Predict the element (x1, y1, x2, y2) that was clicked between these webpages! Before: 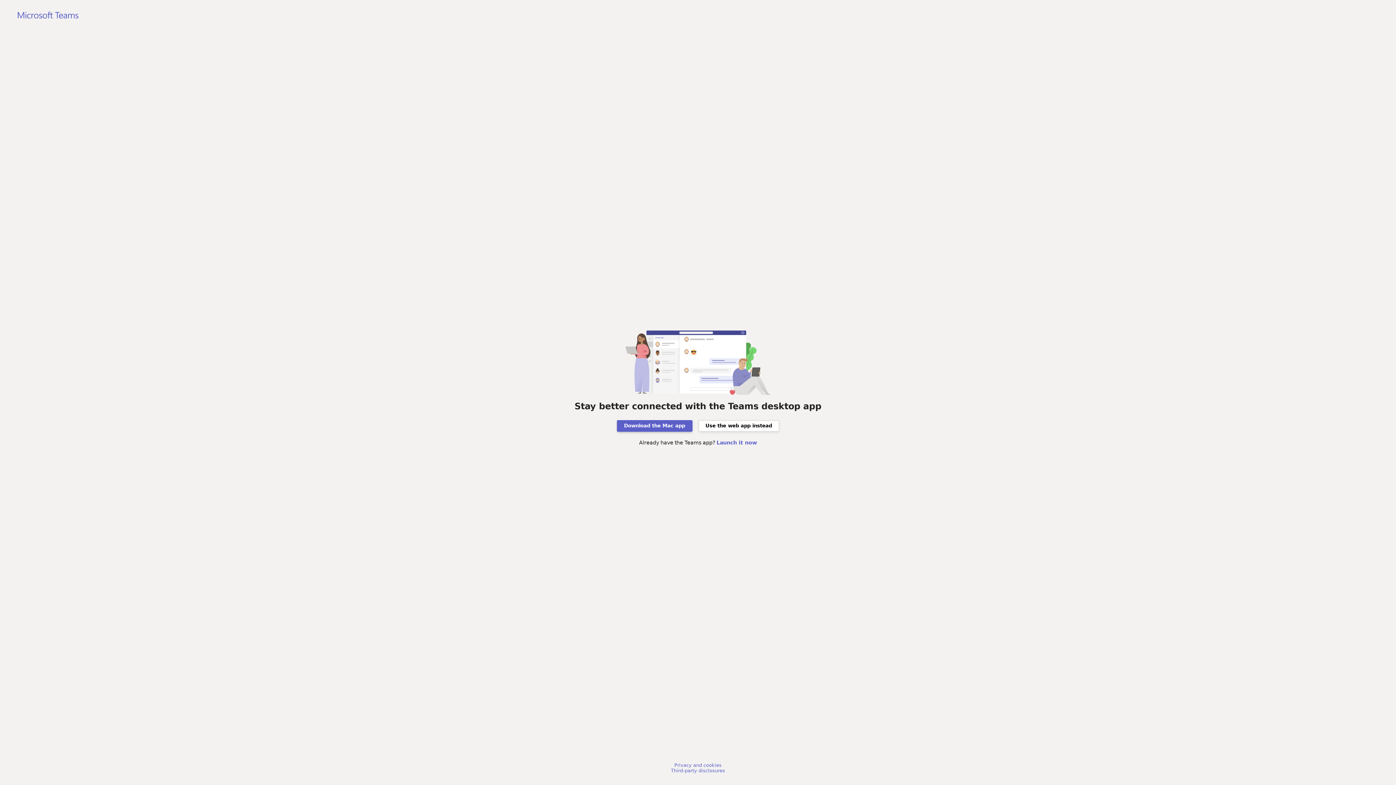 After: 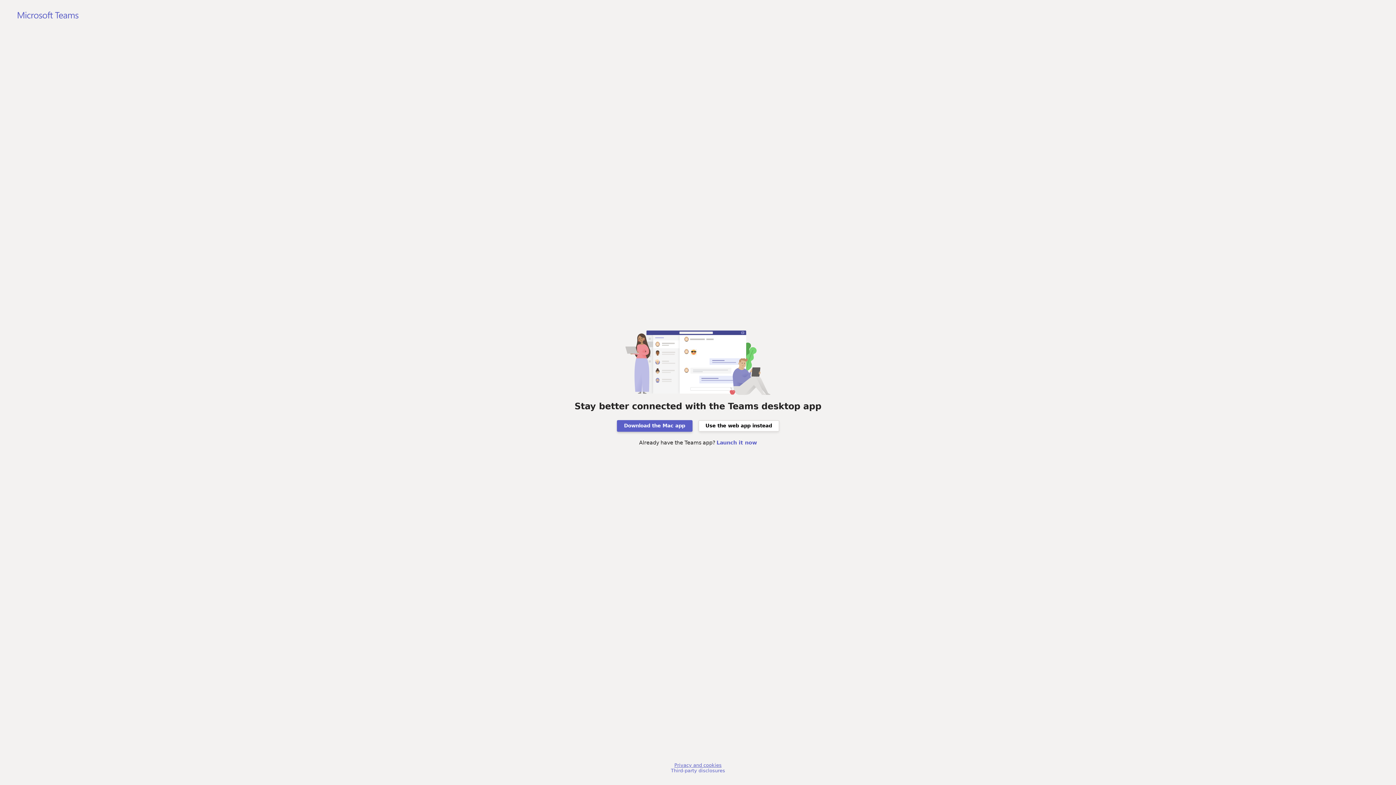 Action: bbox: (674, 762, 721, 768) label: Privacy and cookies